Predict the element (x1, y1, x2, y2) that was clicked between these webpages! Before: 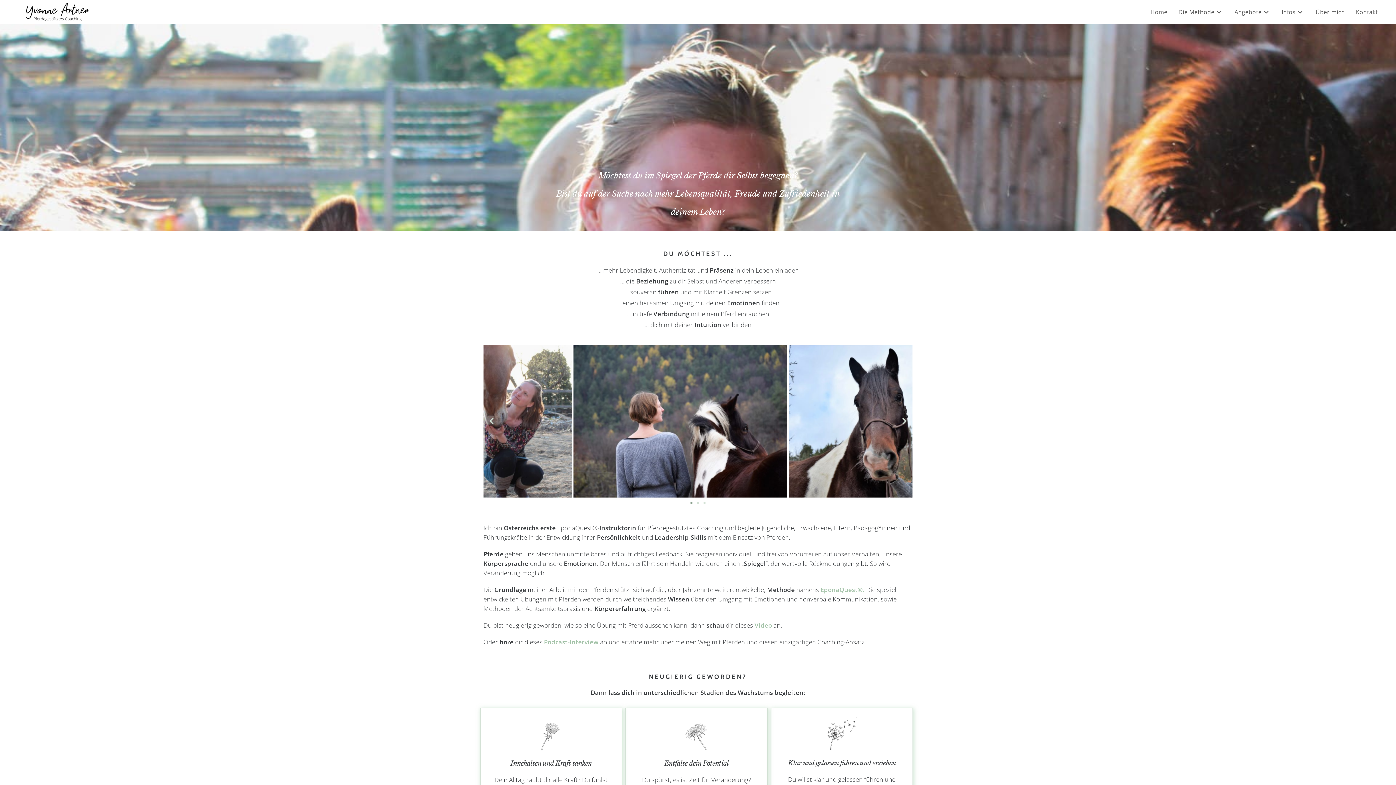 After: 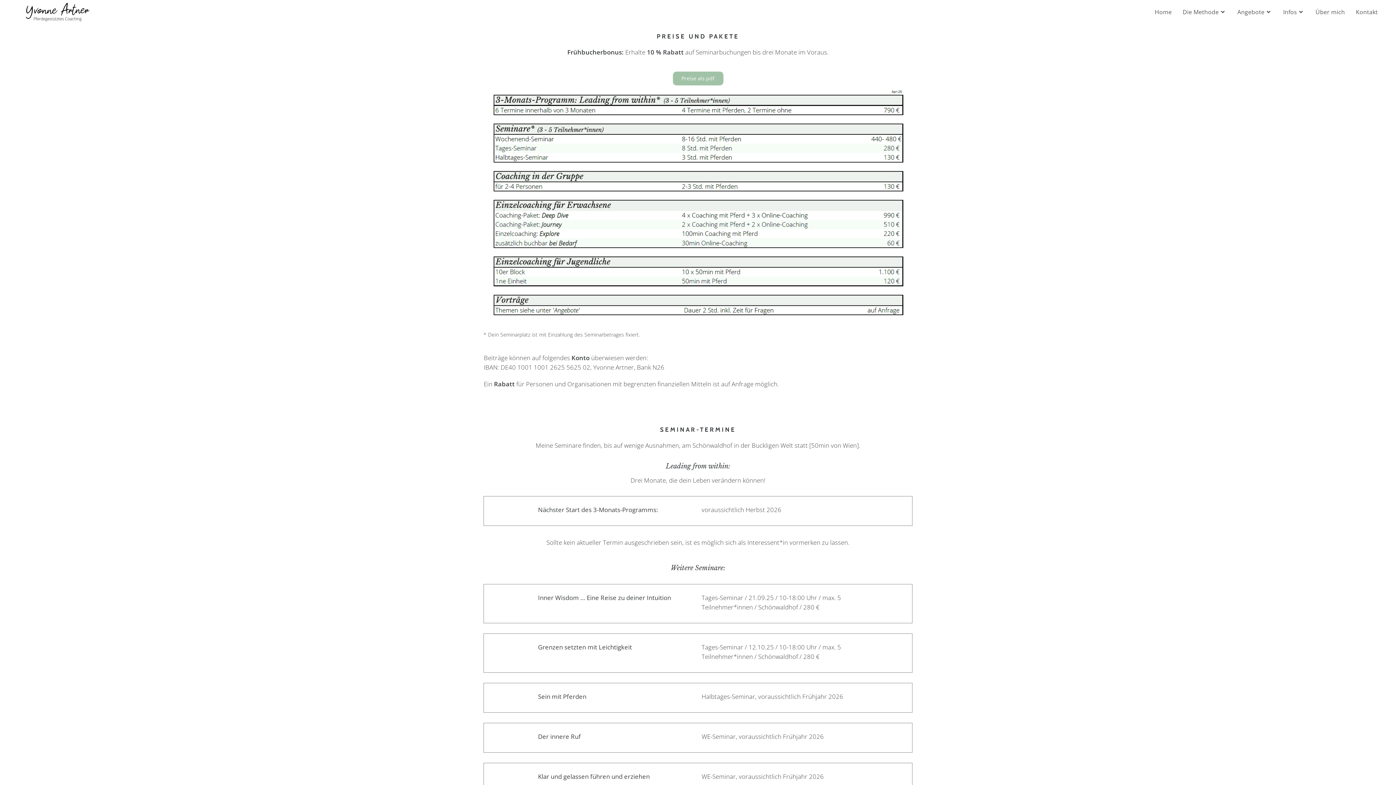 Action: label: Infos bbox: (1276, 0, 1310, 24)